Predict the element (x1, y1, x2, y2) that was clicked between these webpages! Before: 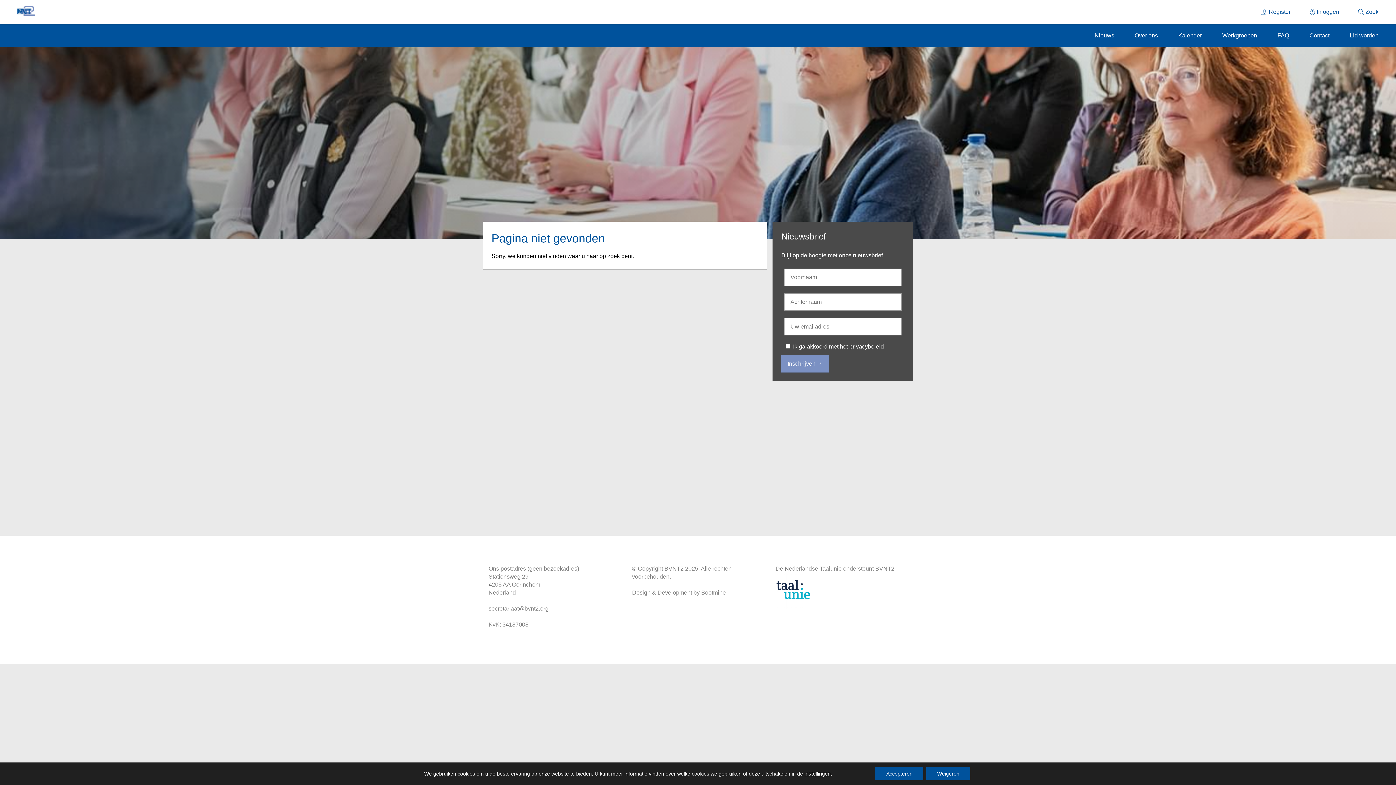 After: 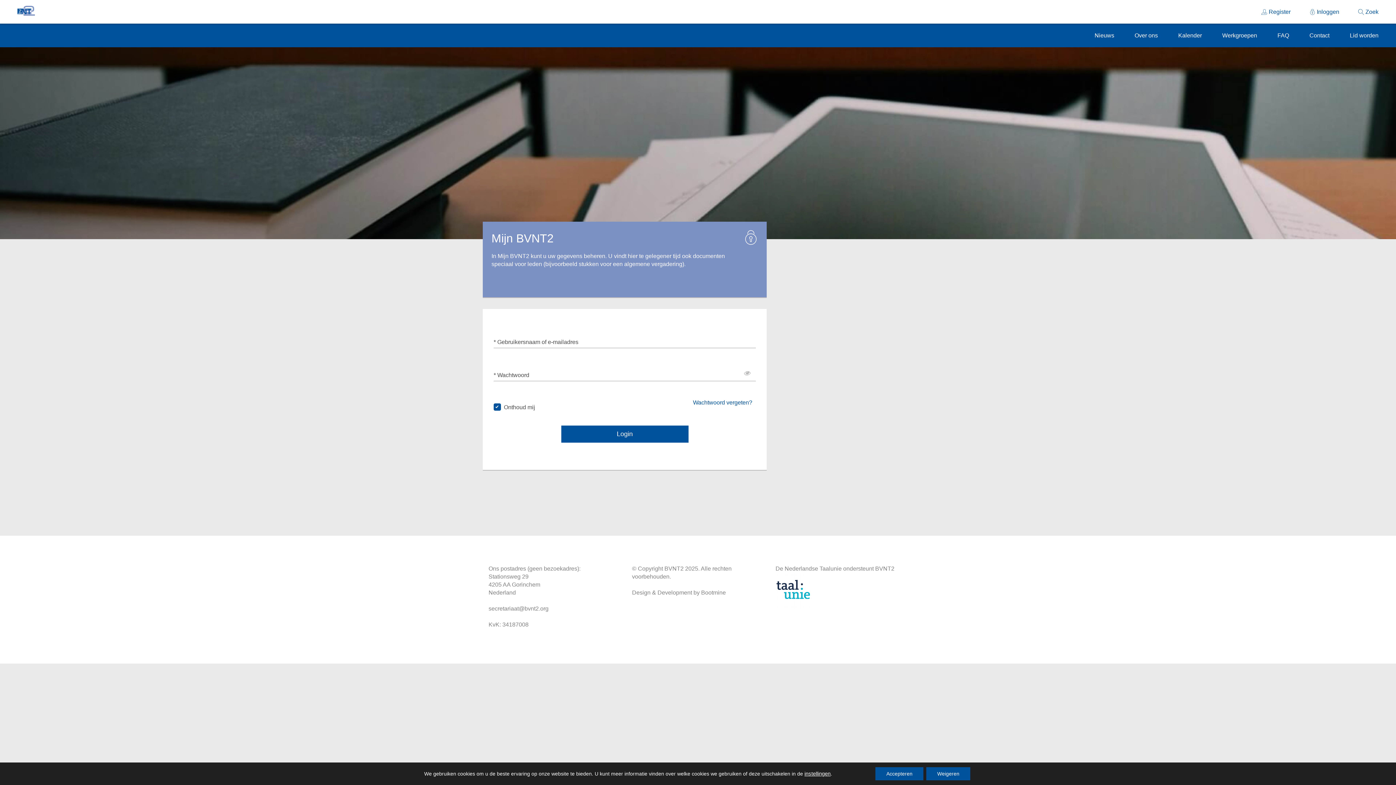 Action: bbox: (1309, 7, 1339, 15) label:  Inloggen